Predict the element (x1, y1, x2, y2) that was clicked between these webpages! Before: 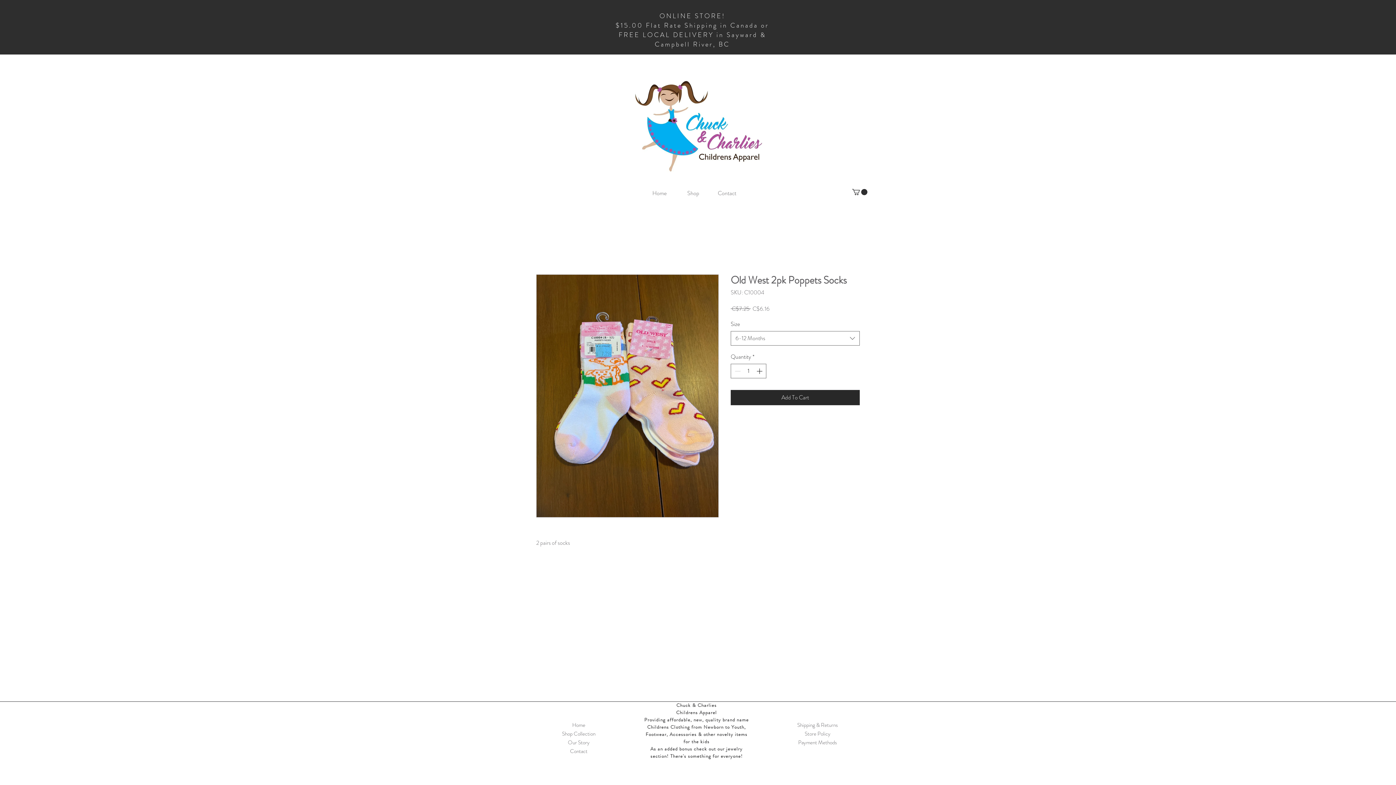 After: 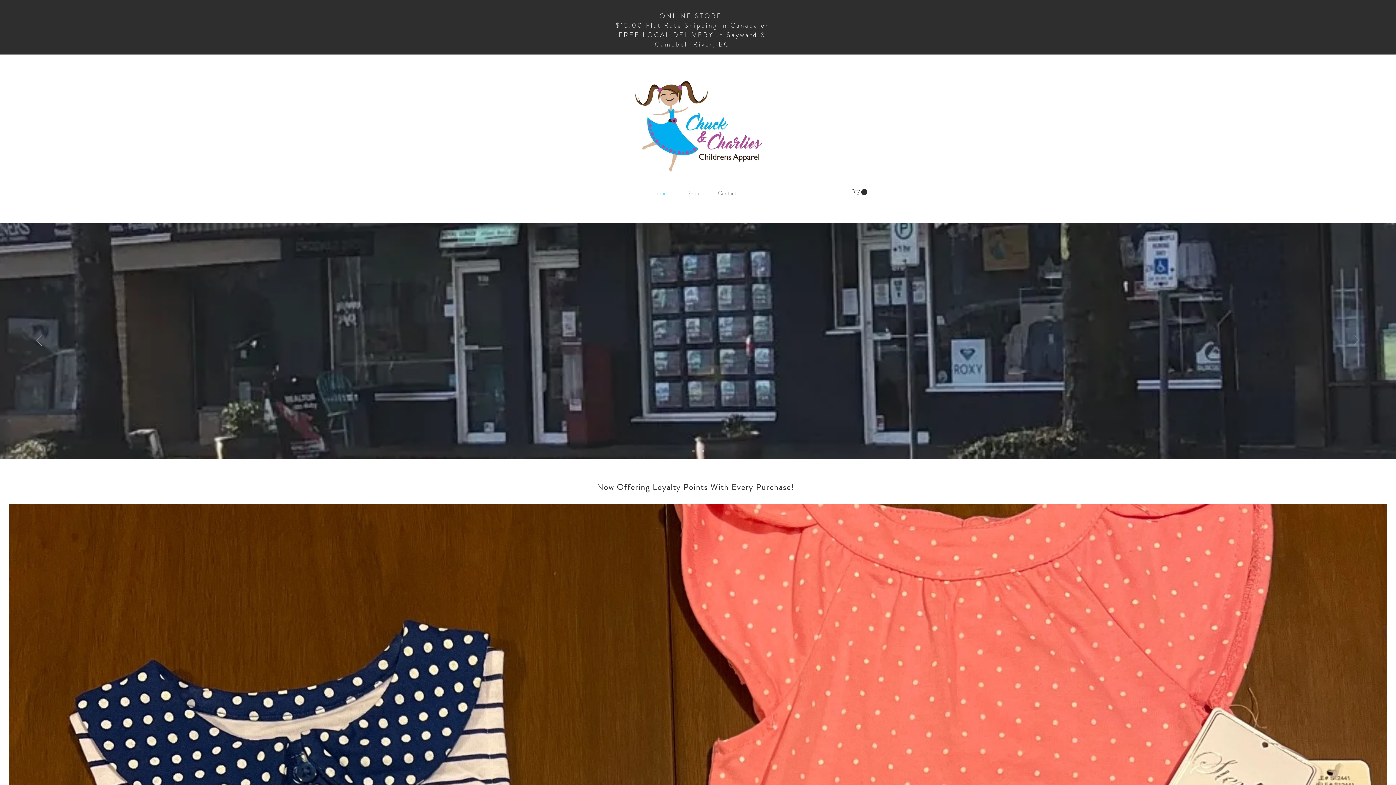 Action: bbox: (562, 730, 595, 738) label: Shop Collection